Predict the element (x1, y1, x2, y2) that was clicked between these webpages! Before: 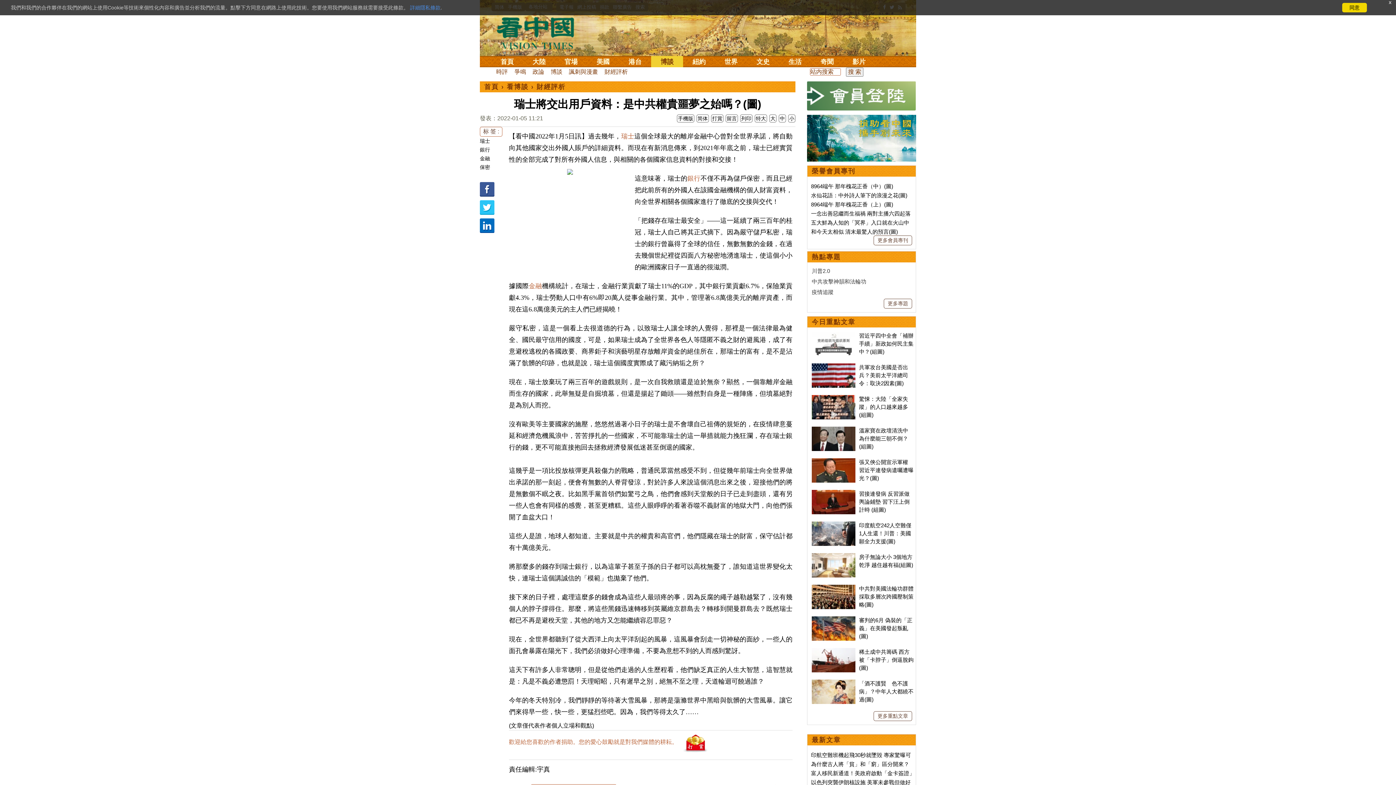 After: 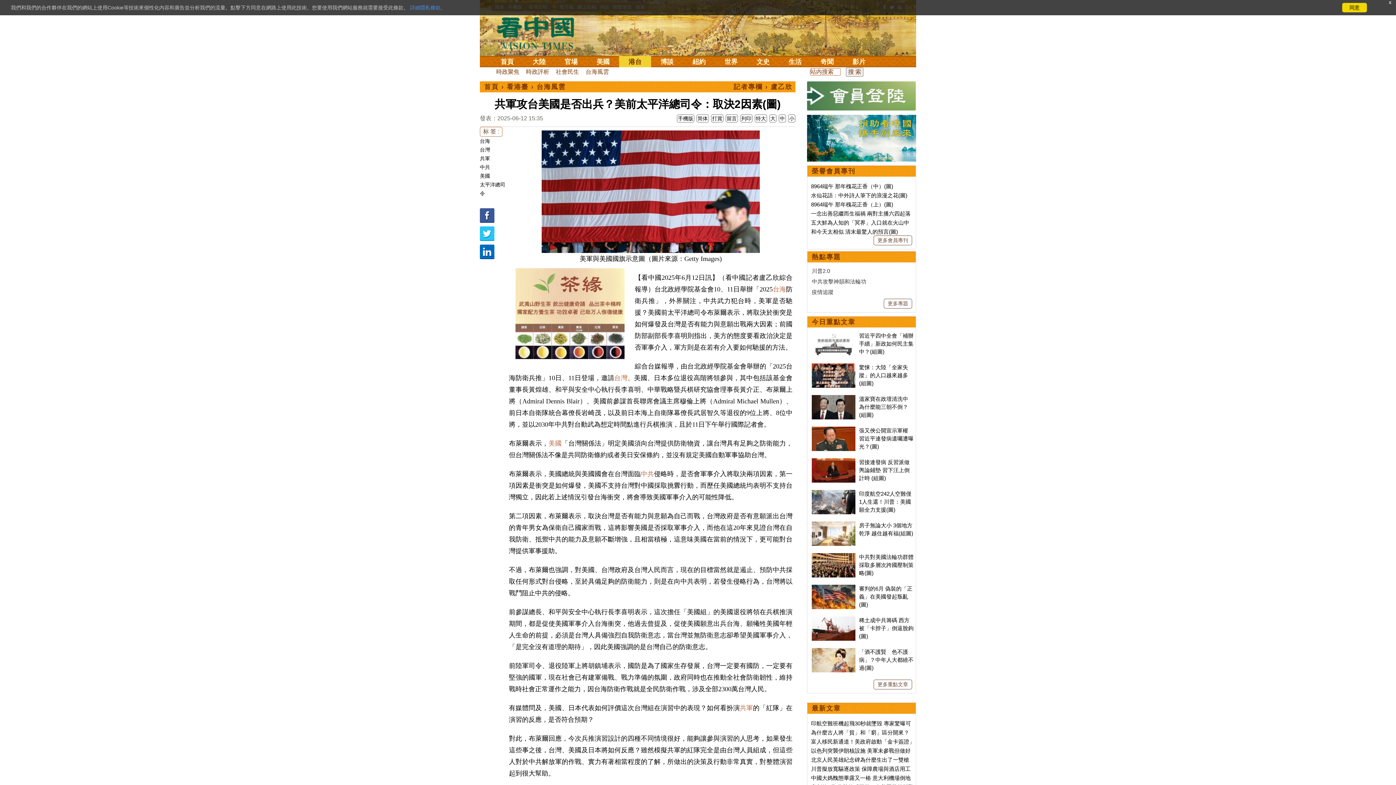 Action: bbox: (859, 364, 908, 386) label: 共軍攻台美國是否出兵？美前太平洋總司令：取決2因素(圖)